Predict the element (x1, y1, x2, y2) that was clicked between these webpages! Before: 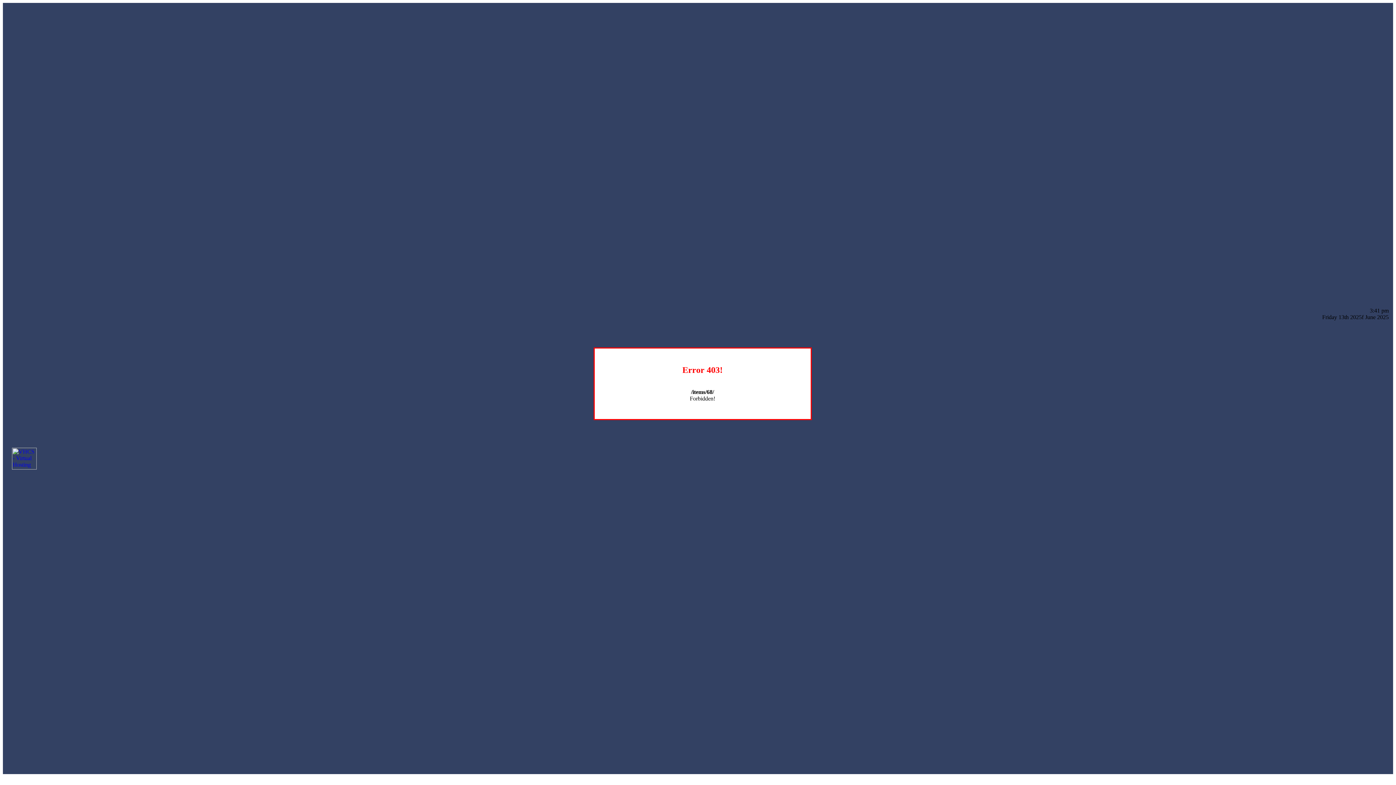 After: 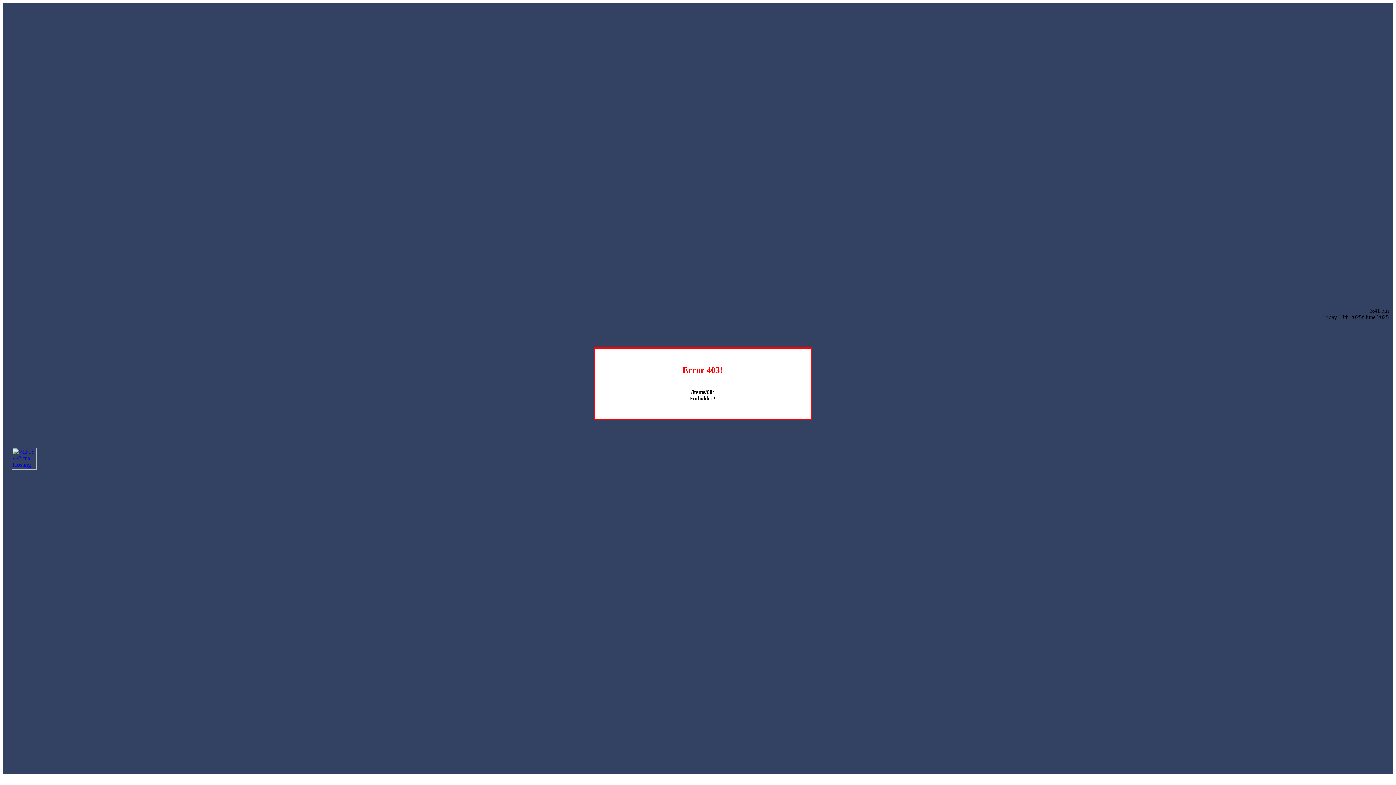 Action: bbox: (12, 464, 36, 470)